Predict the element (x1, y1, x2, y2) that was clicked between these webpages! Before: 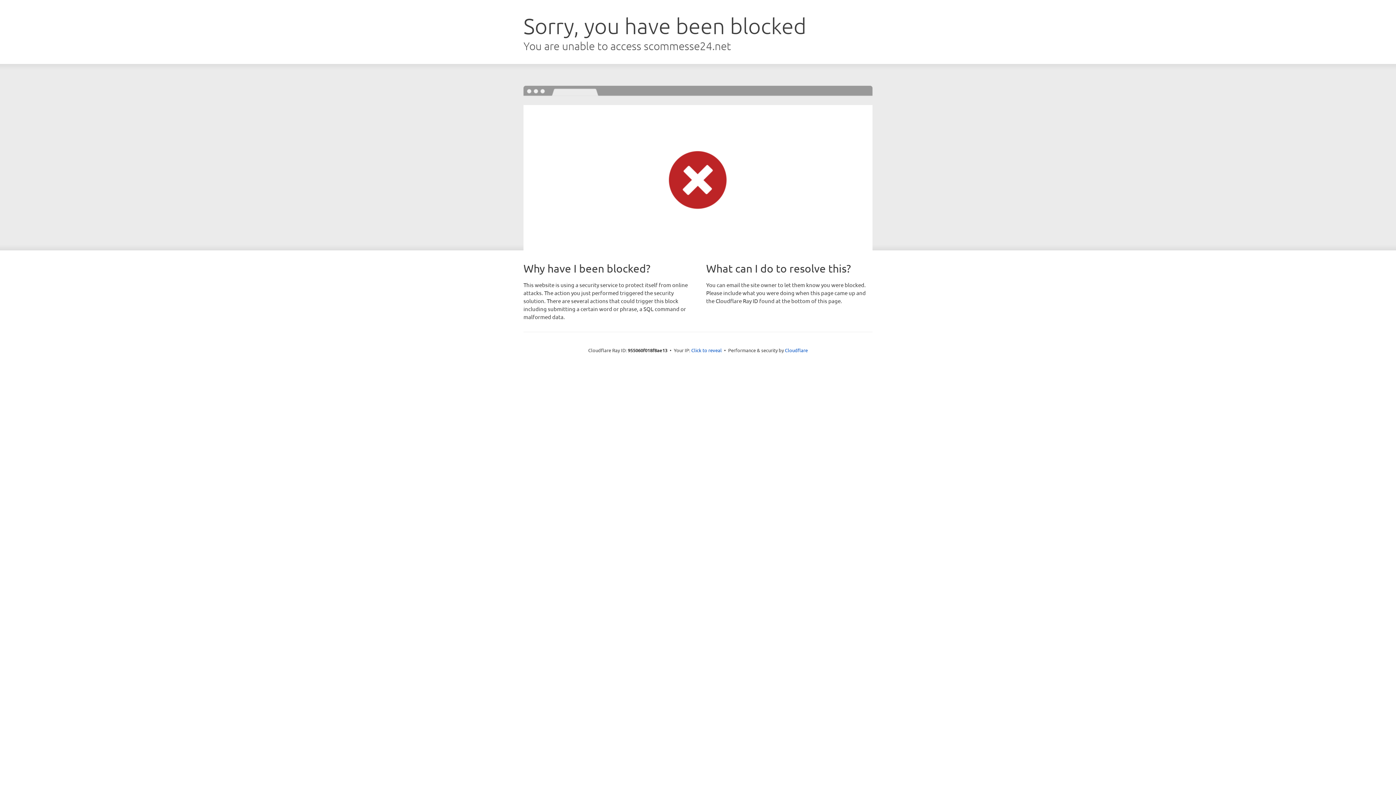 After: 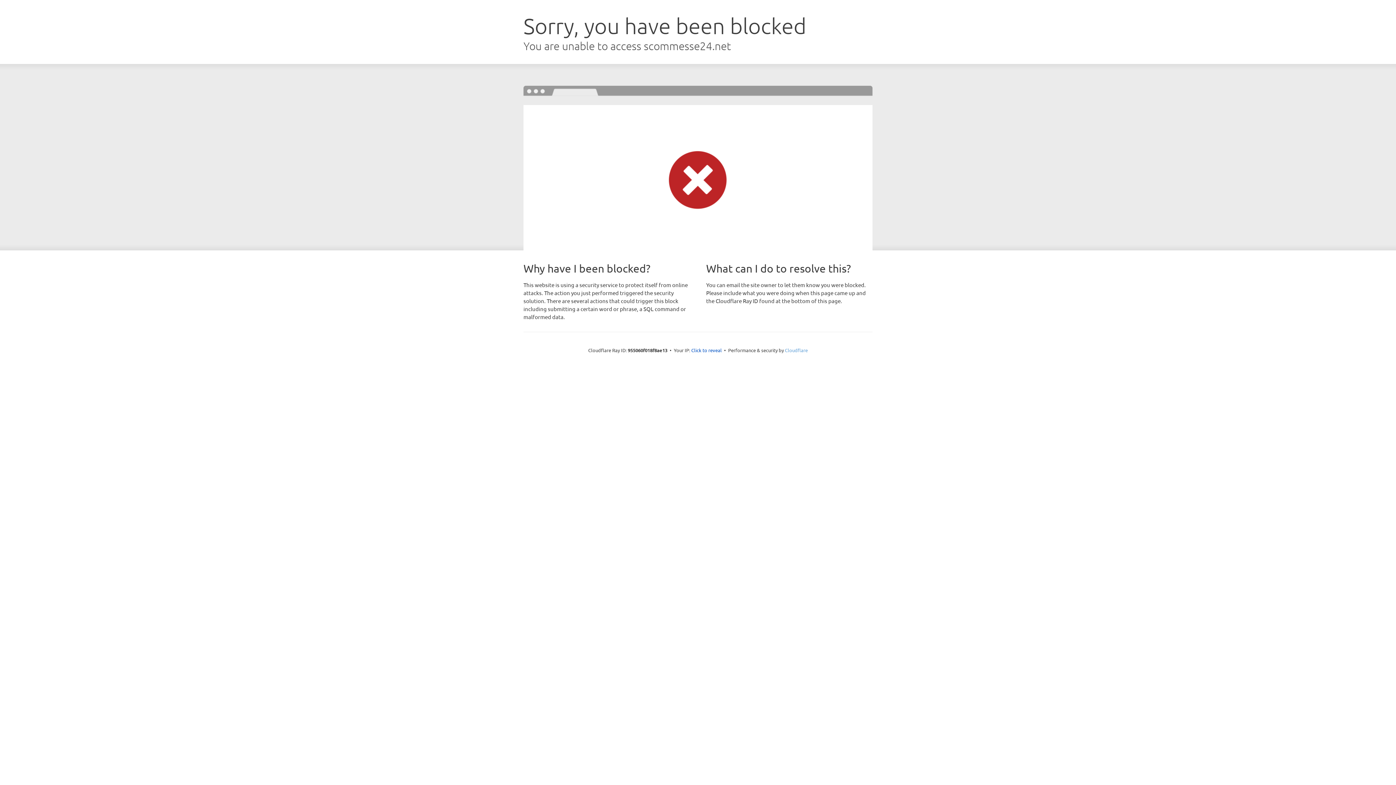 Action: label: Cloudflare bbox: (785, 347, 808, 353)